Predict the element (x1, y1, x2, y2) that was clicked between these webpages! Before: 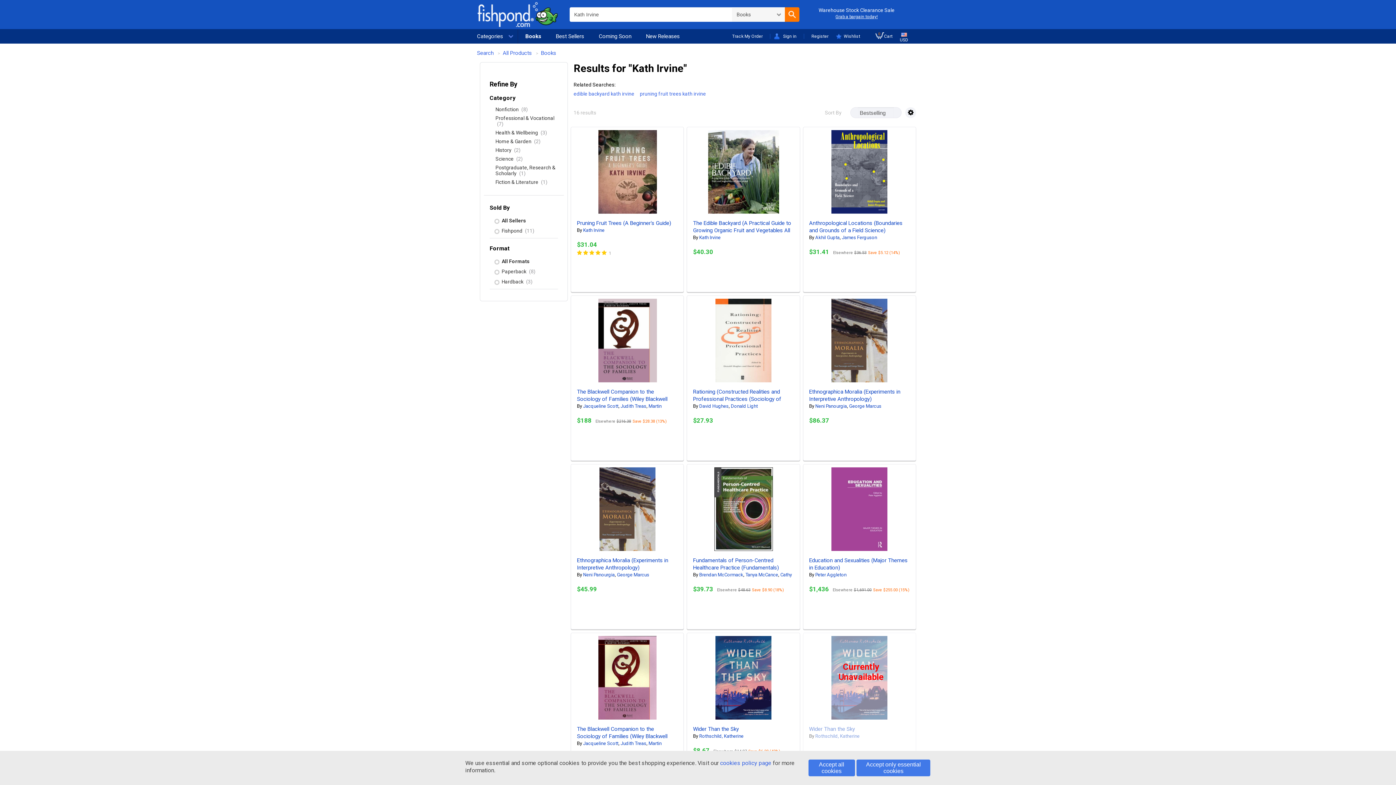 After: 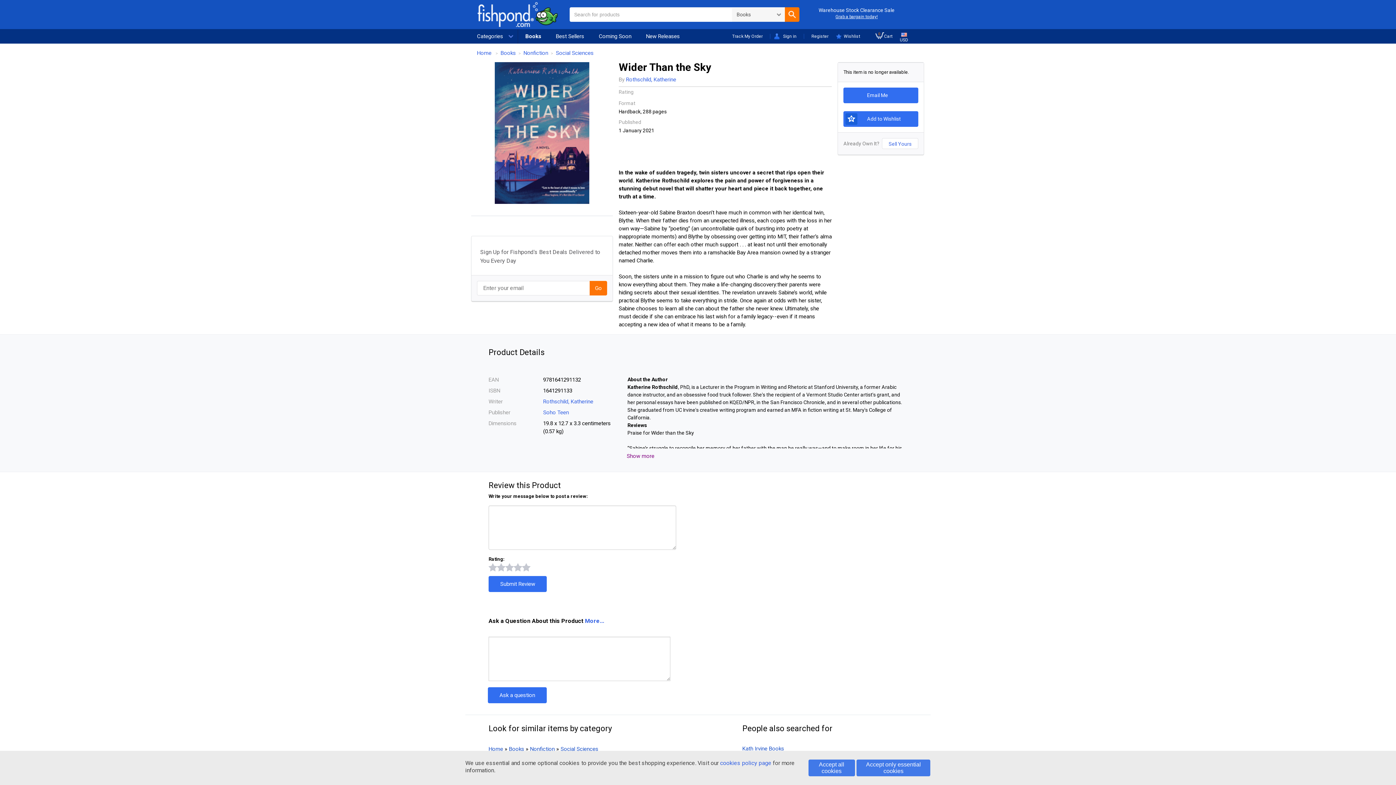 Action: bbox: (838, 662, 883, 682) label: Currently
Unavailable